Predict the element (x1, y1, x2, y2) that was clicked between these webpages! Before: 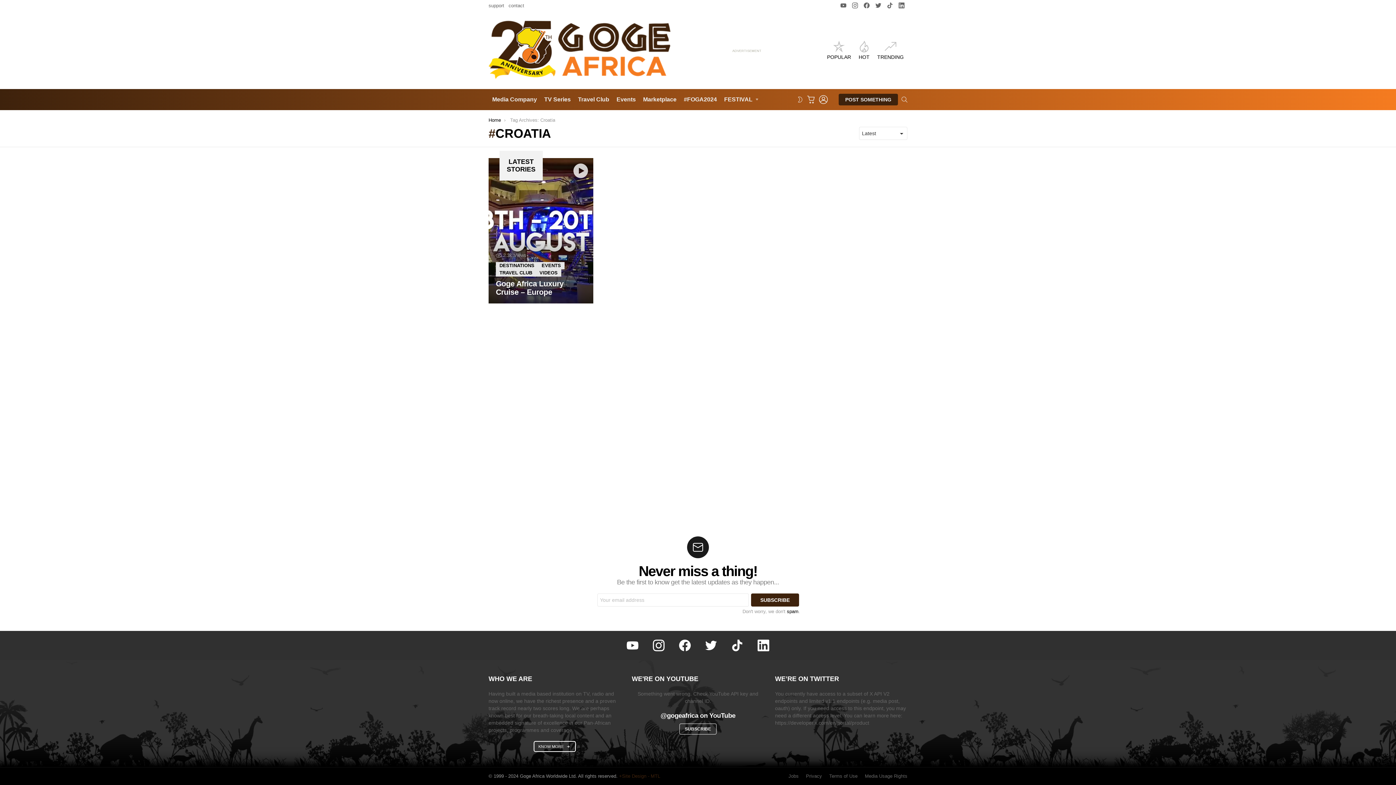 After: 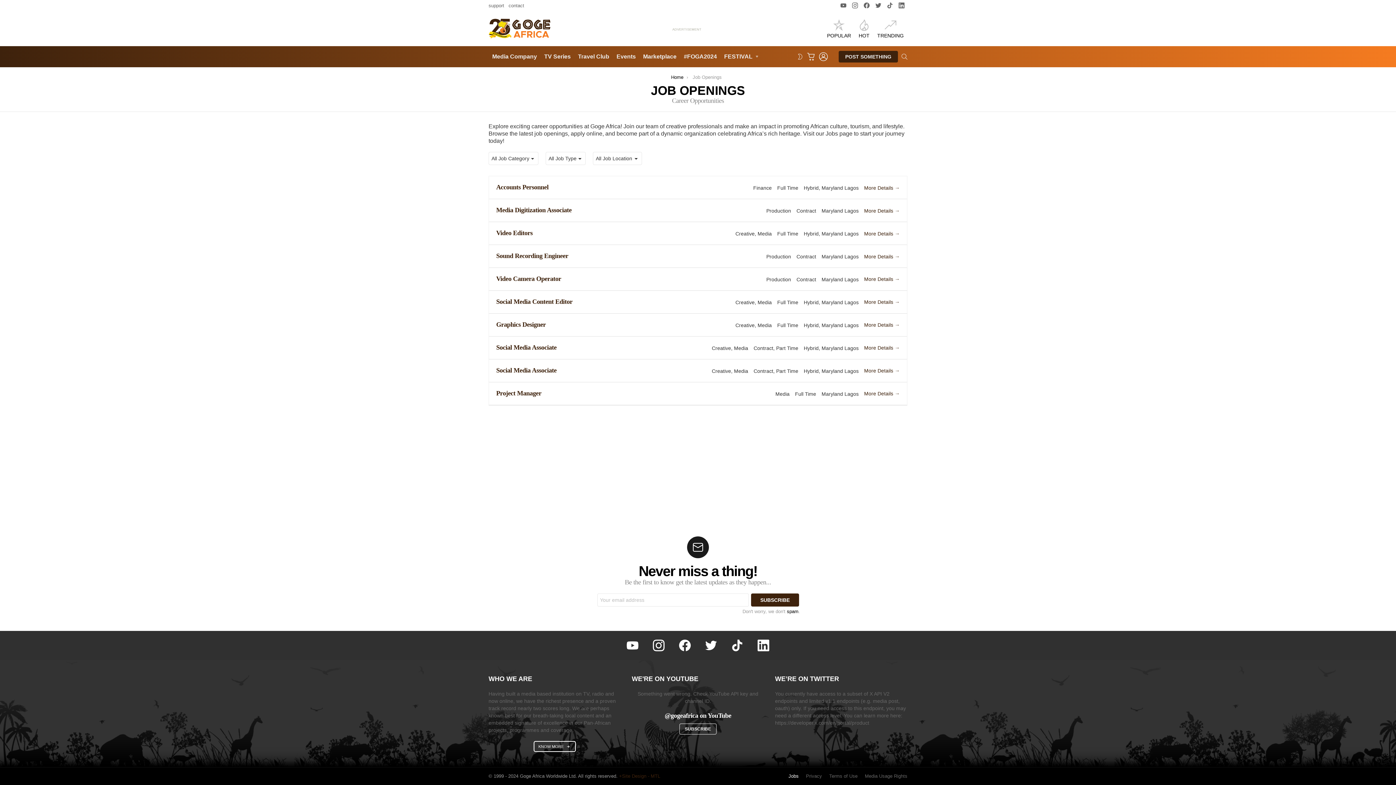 Action: bbox: (785, 773, 802, 779) label: Jobs